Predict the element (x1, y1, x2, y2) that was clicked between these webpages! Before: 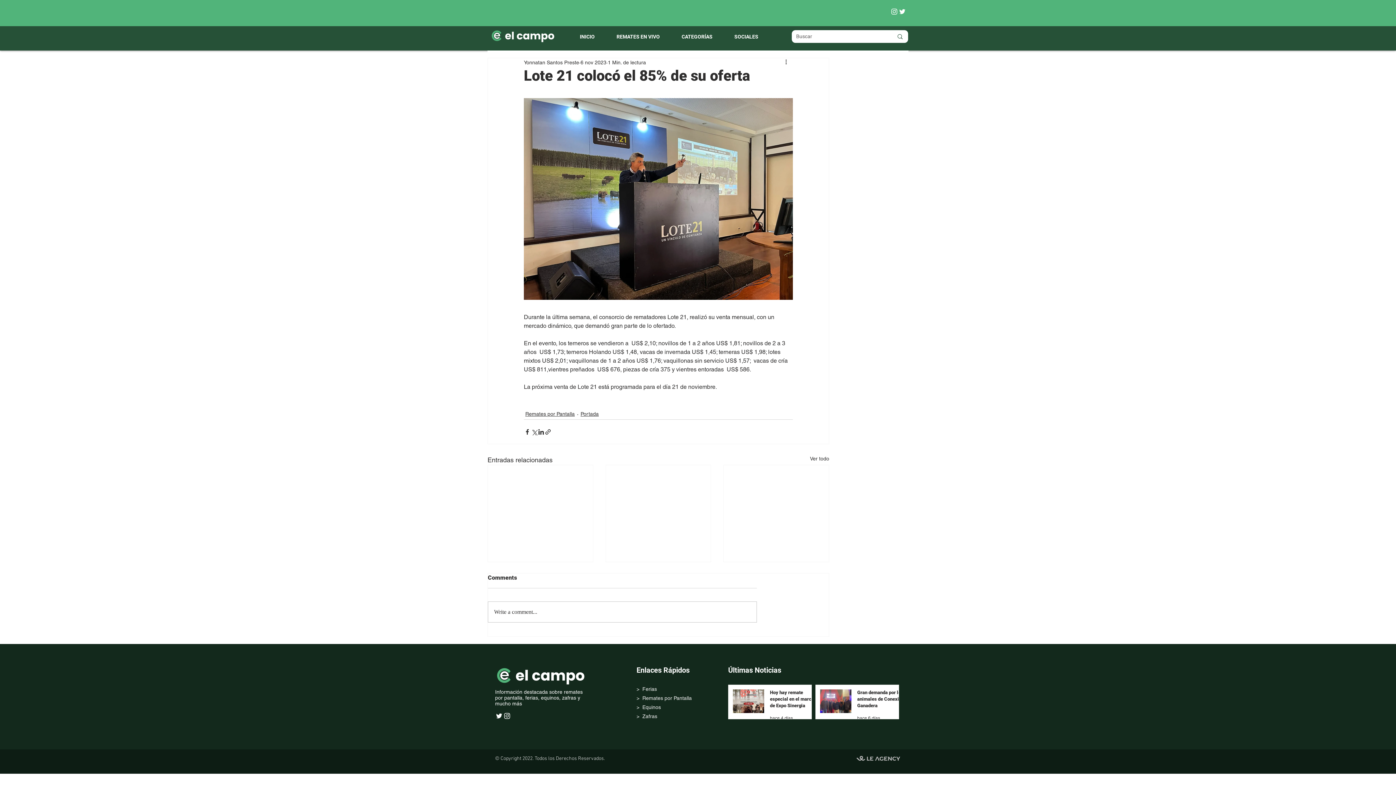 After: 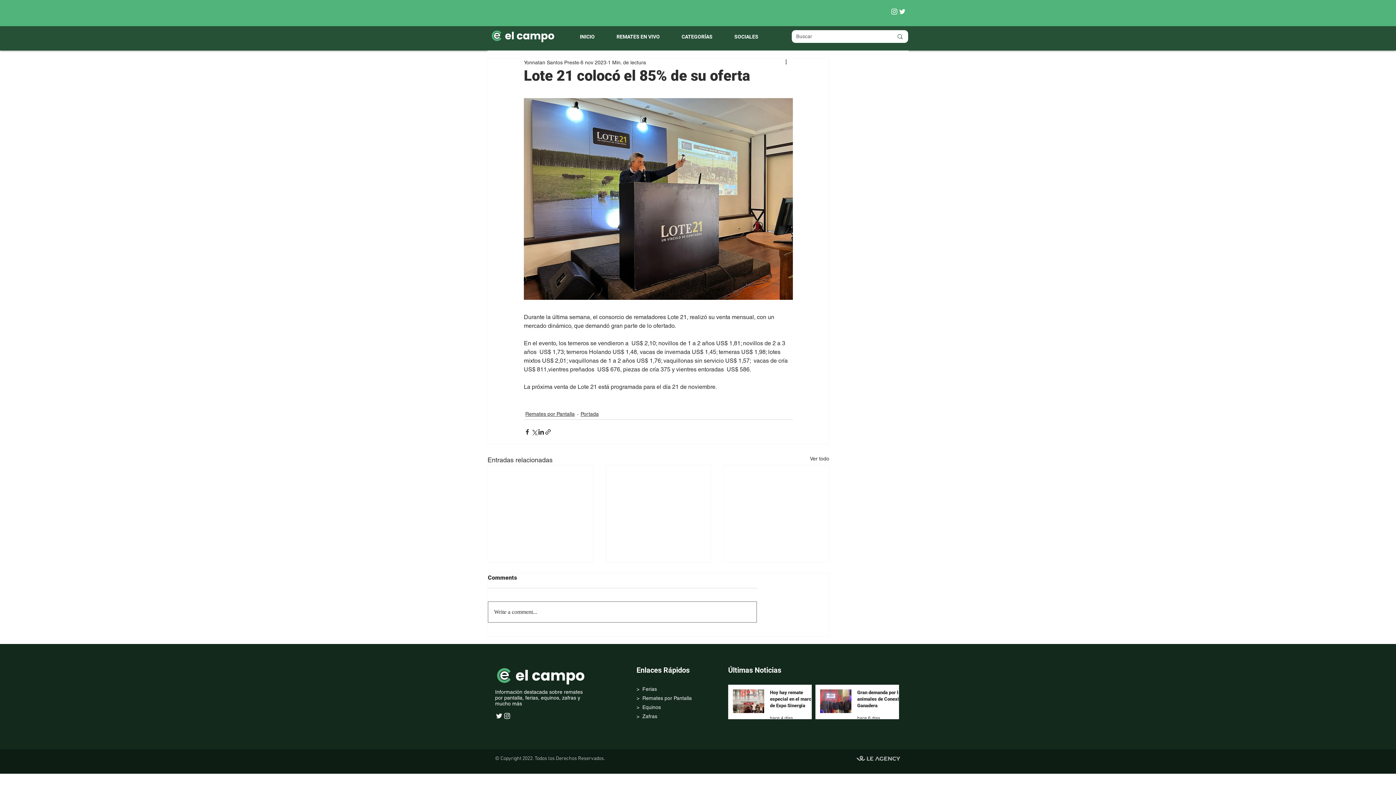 Action: label: Write a comment... bbox: (488, 602, 756, 622)